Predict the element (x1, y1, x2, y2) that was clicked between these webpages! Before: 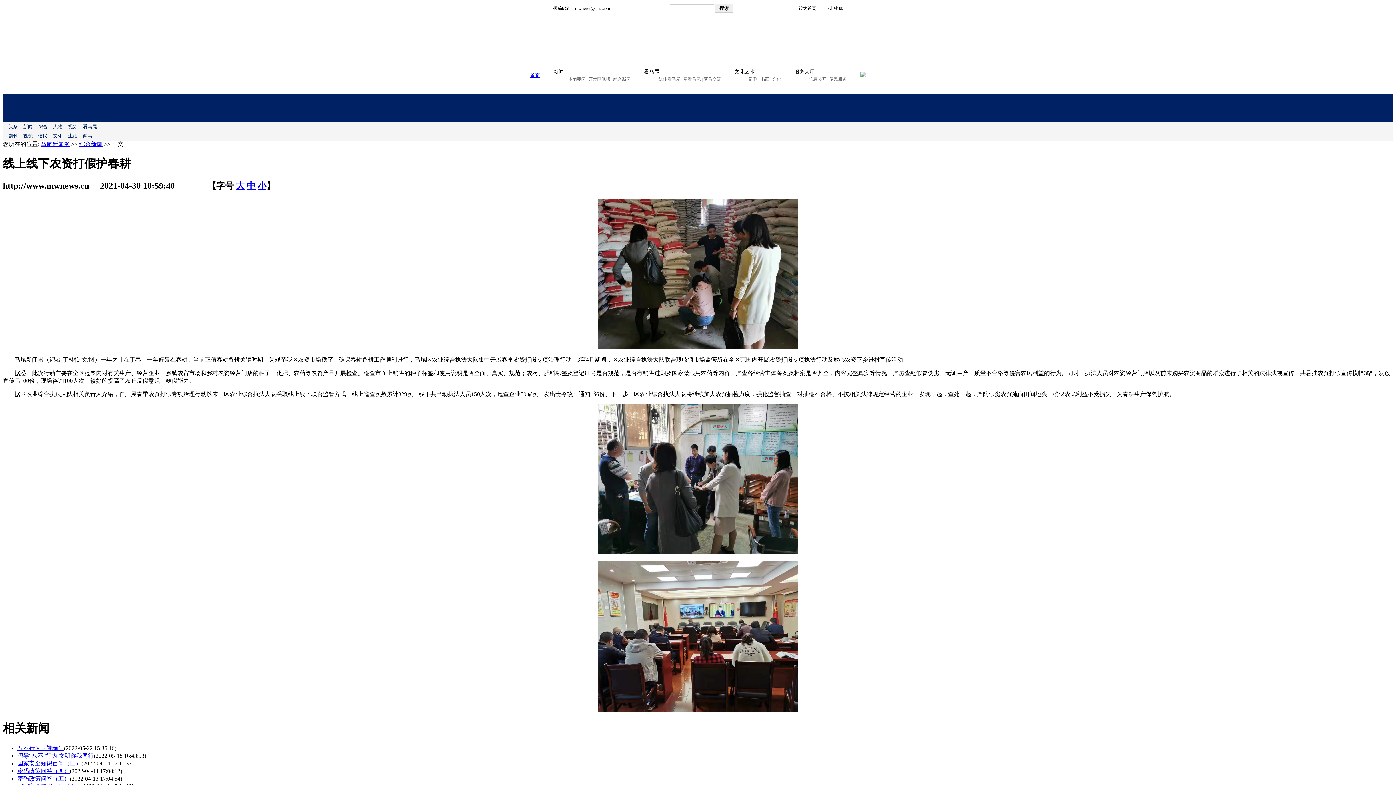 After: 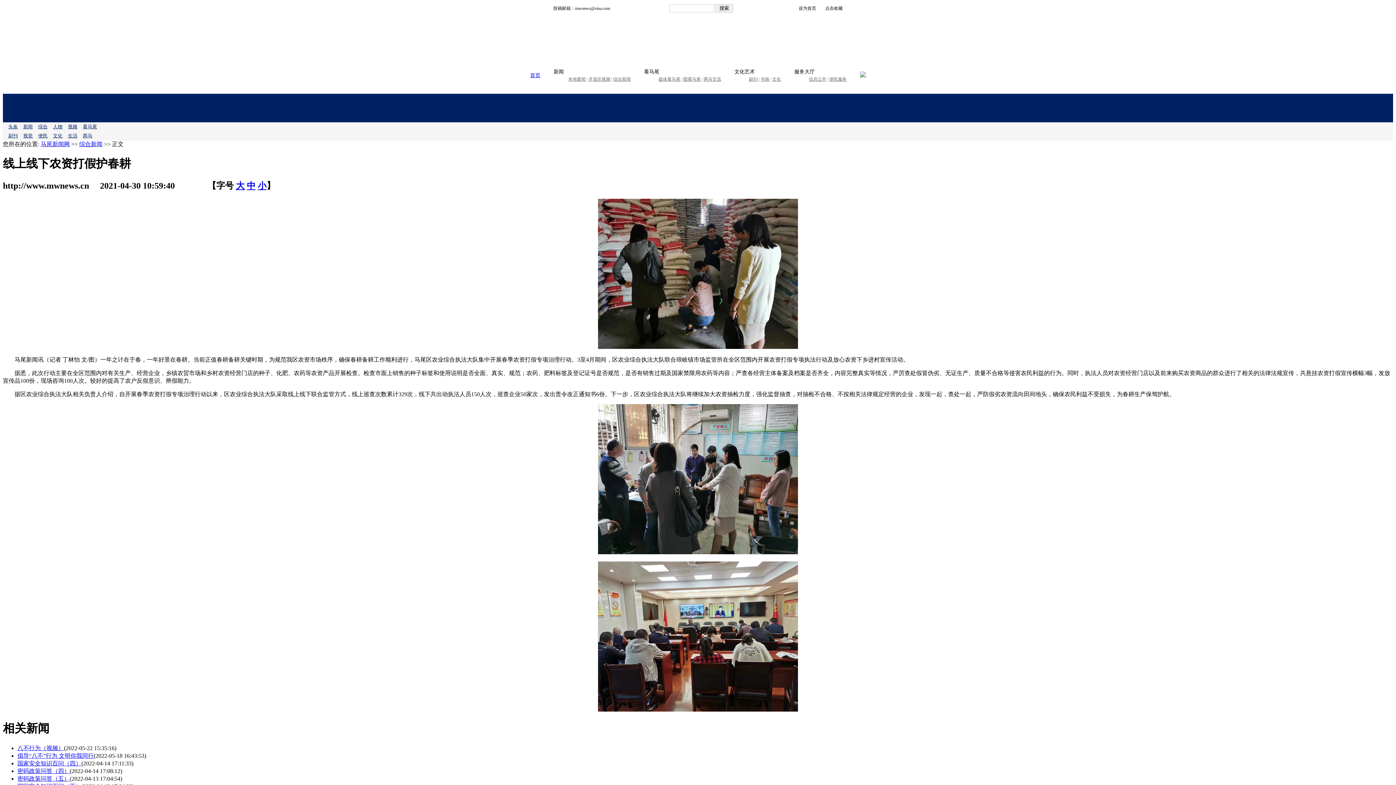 Action: bbox: (613, 76, 630, 81) label: 综合新闻